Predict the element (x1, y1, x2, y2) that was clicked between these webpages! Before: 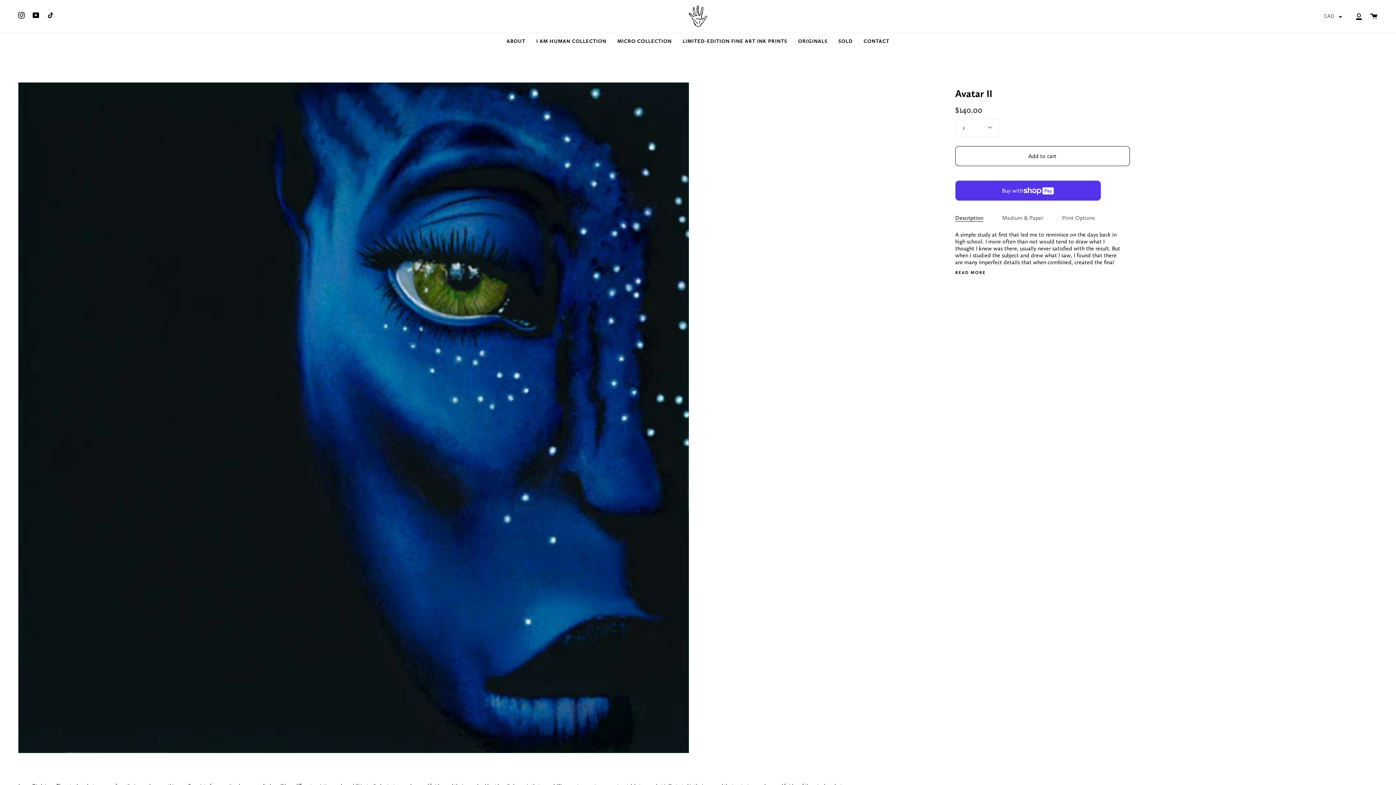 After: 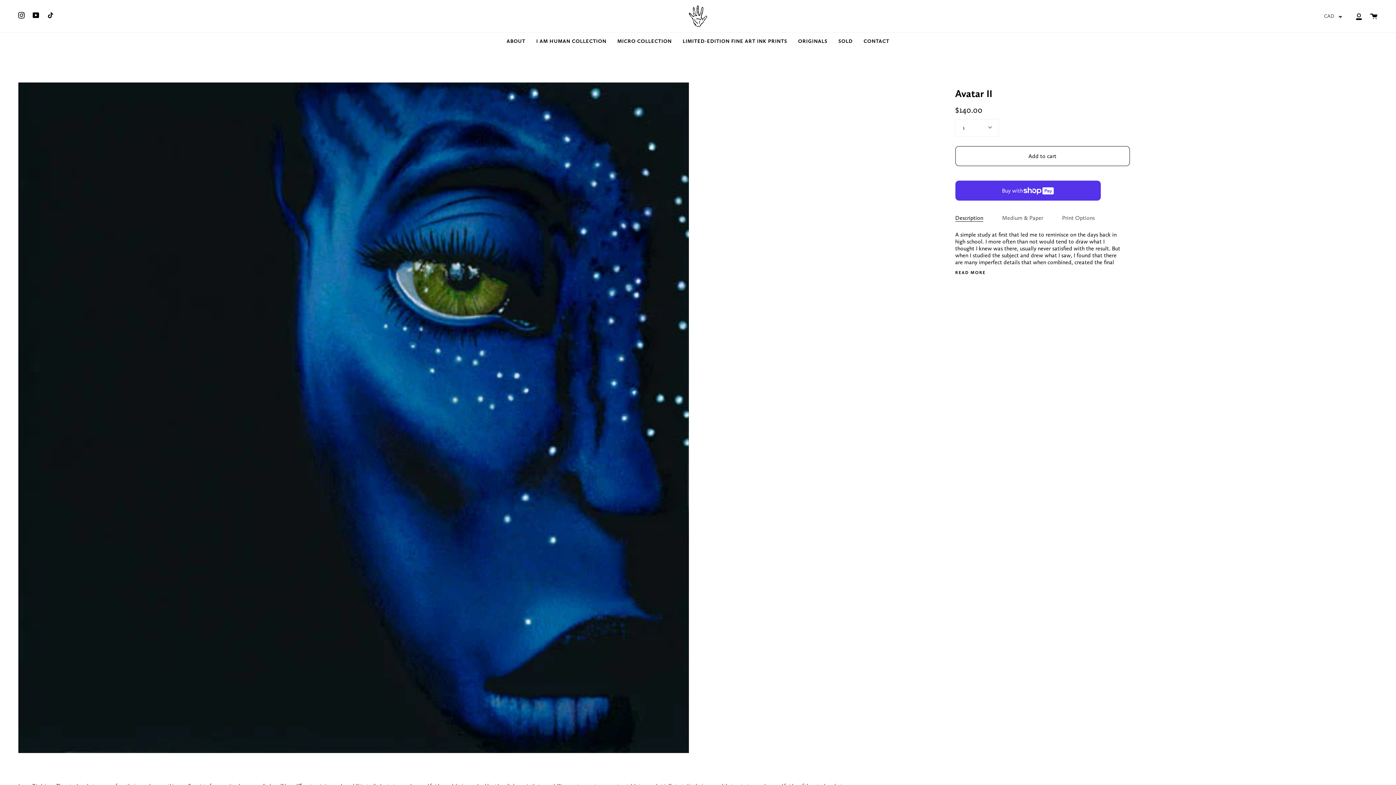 Action: label: YouTube bbox: (28, 0, 43, 30)